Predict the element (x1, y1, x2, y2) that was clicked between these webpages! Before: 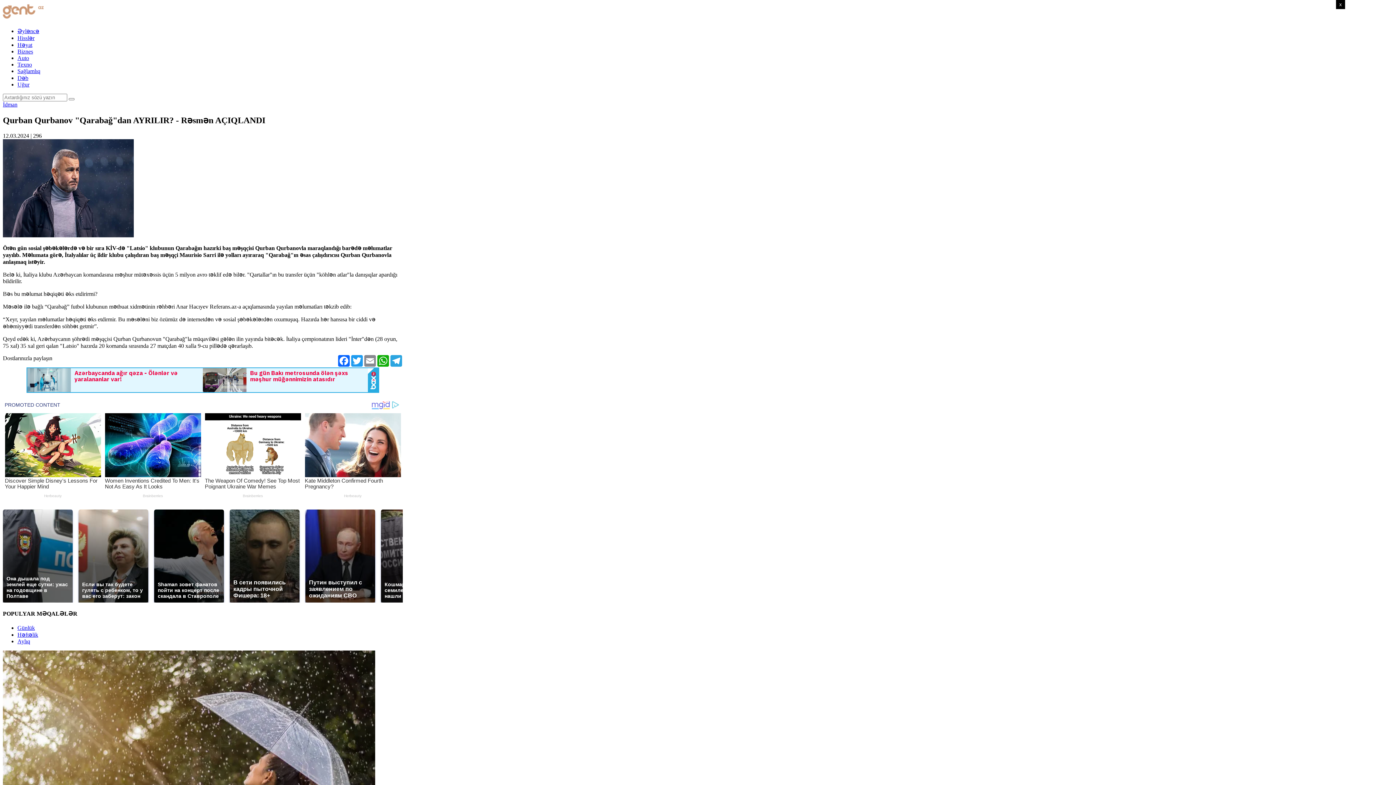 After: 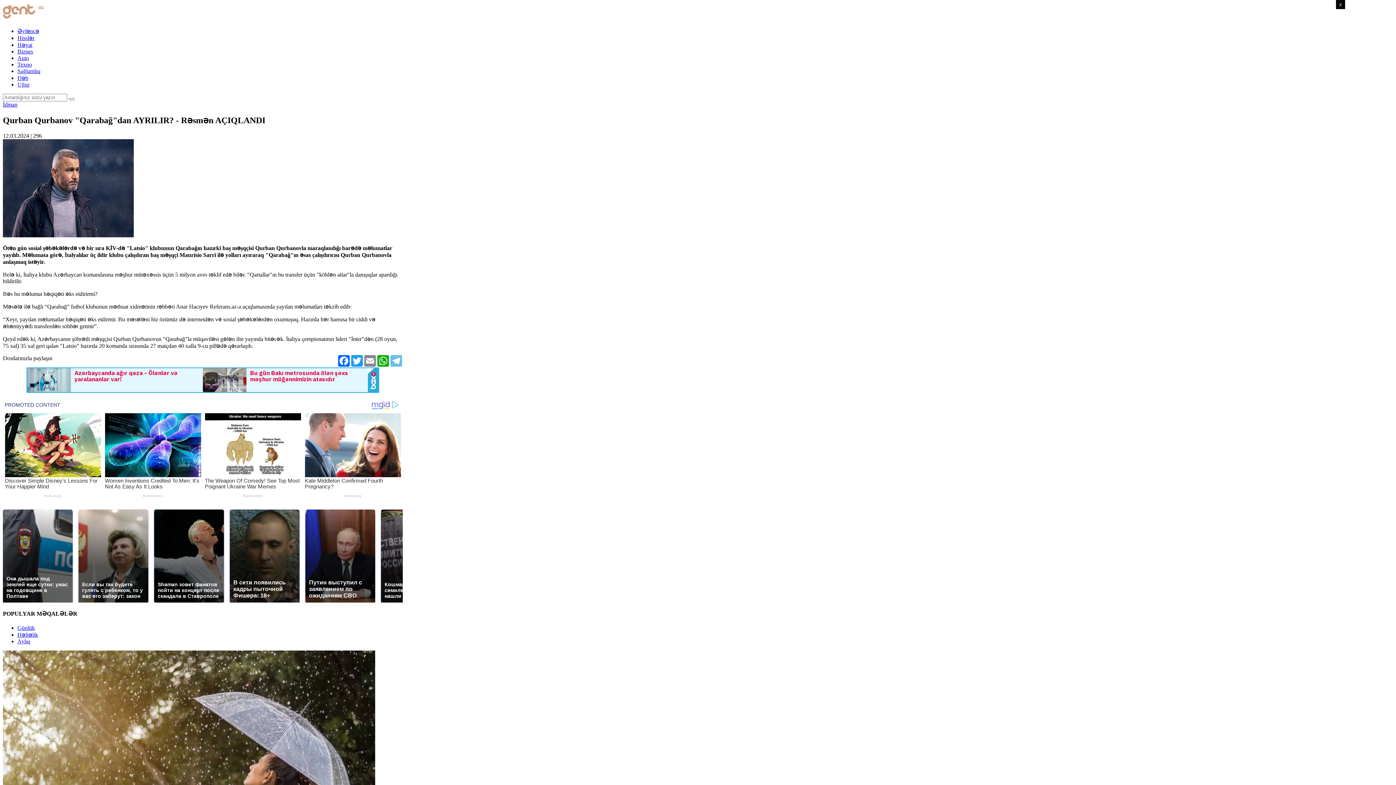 Action: label: Telegram bbox: (389, 355, 402, 366)